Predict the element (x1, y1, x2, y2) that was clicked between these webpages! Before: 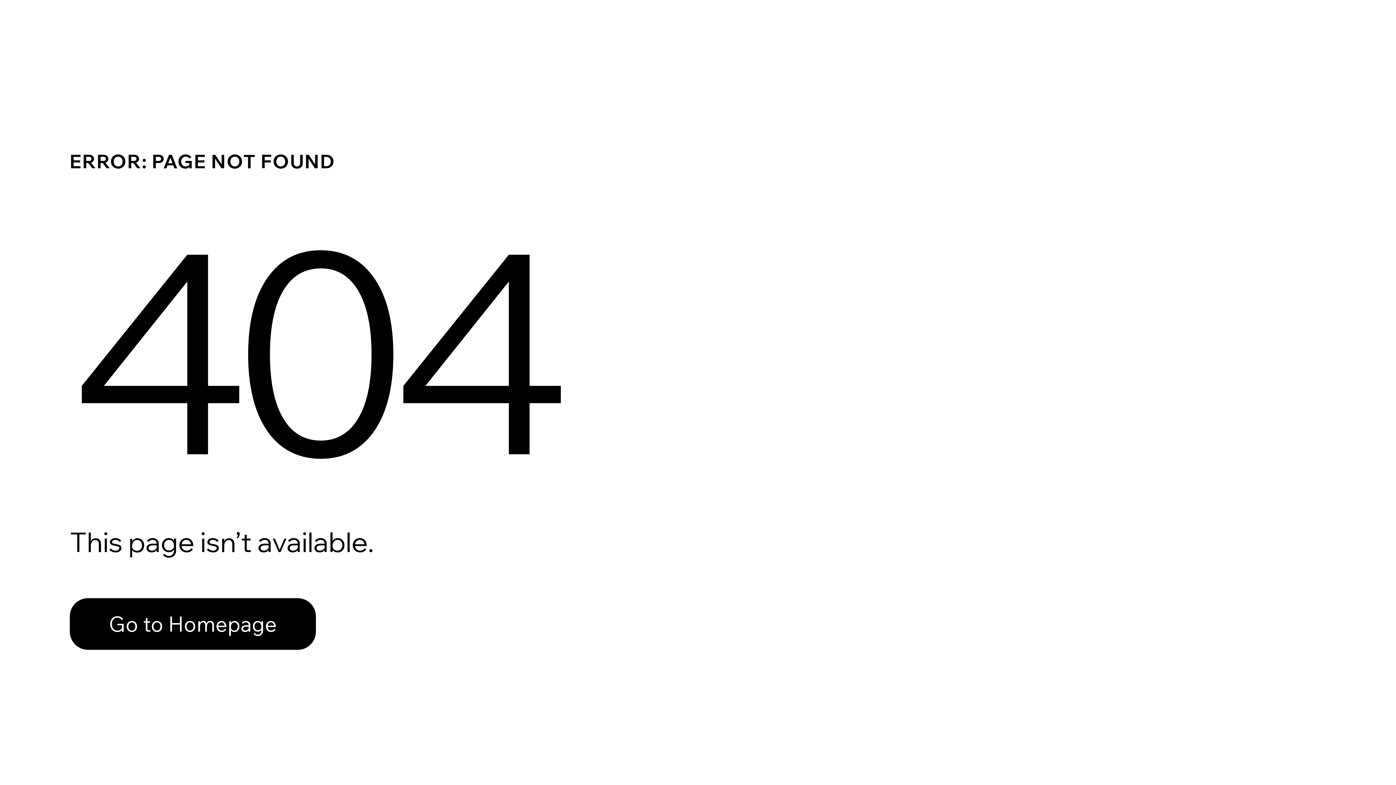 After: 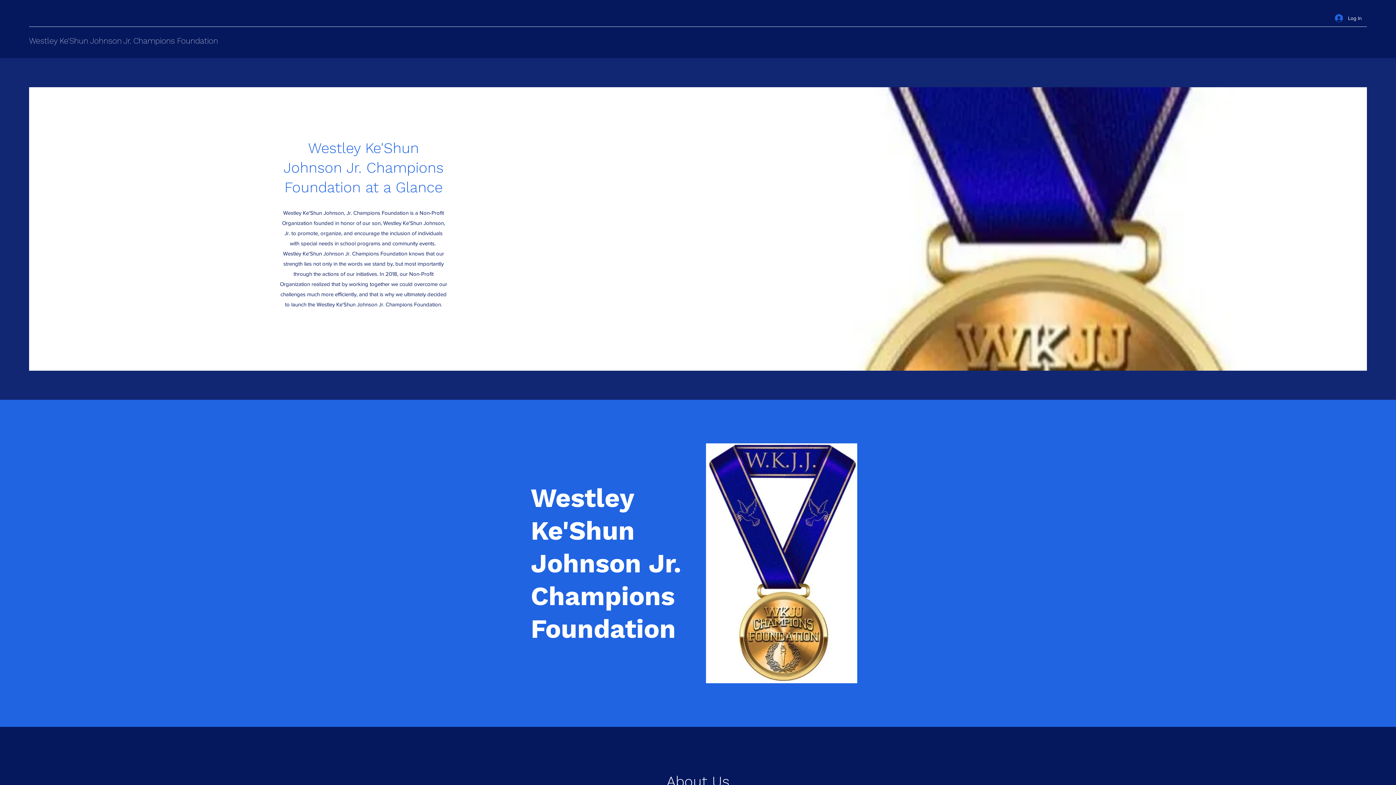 Action: bbox: (69, 598, 316, 650) label: Go to Homepage